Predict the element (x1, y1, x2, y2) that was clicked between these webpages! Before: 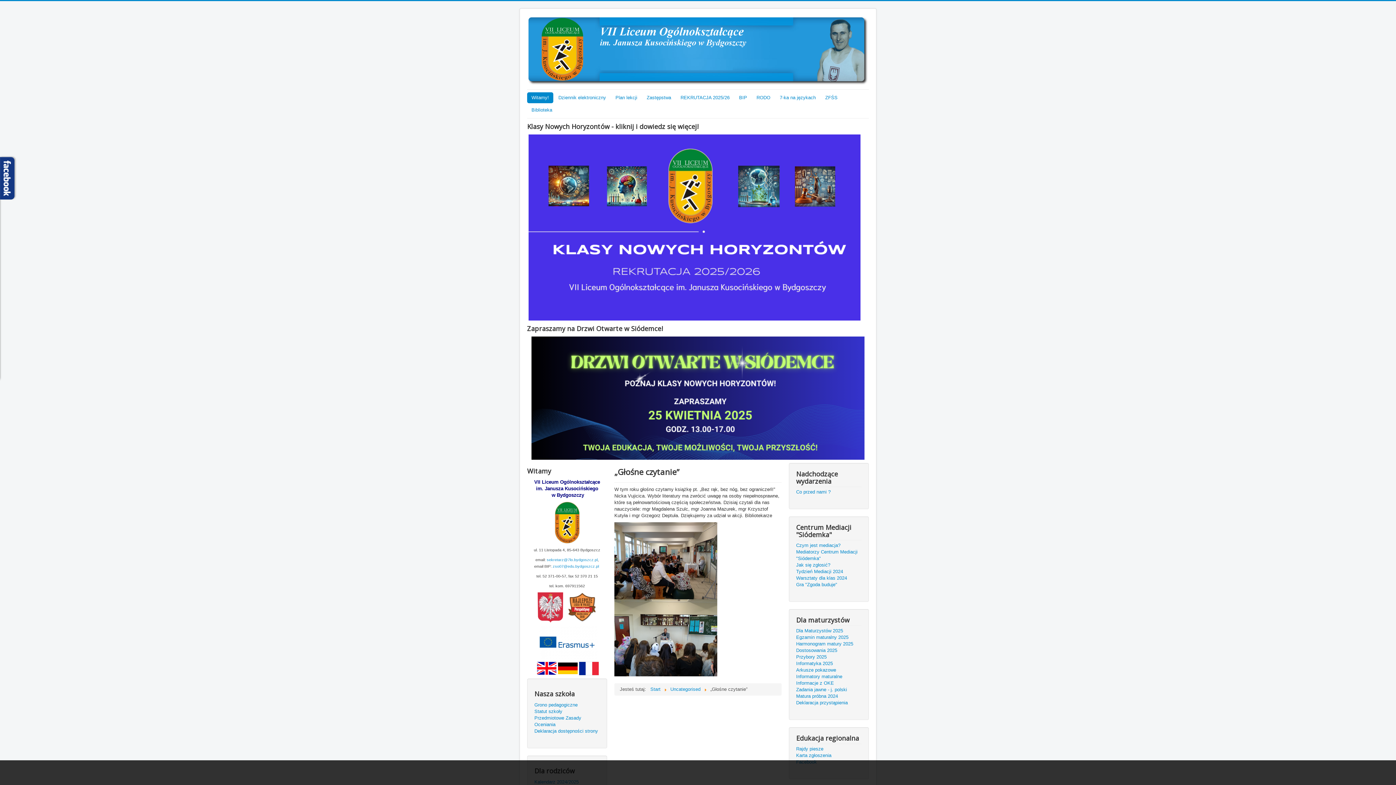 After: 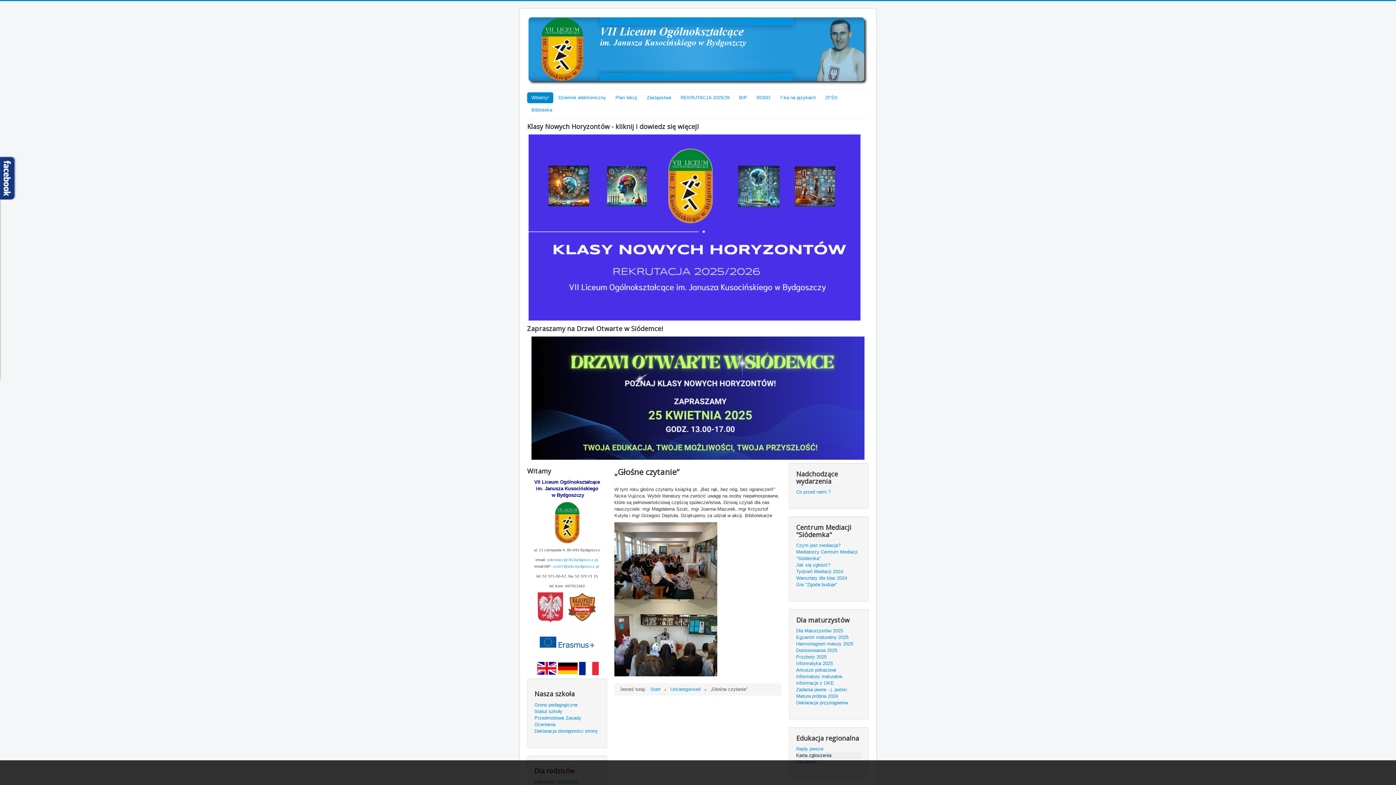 Action: bbox: (796, 752, 861, 759) label: Karta zgłoszenia